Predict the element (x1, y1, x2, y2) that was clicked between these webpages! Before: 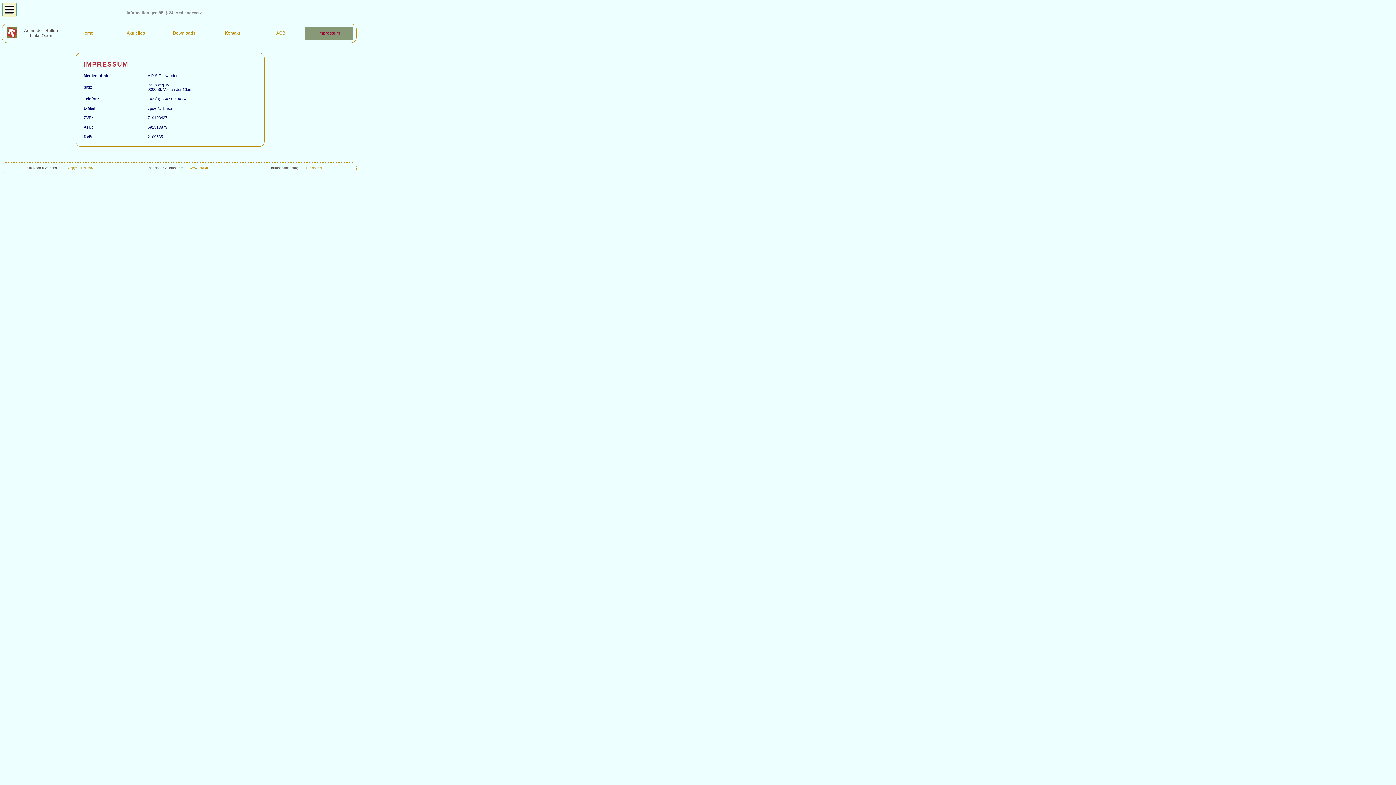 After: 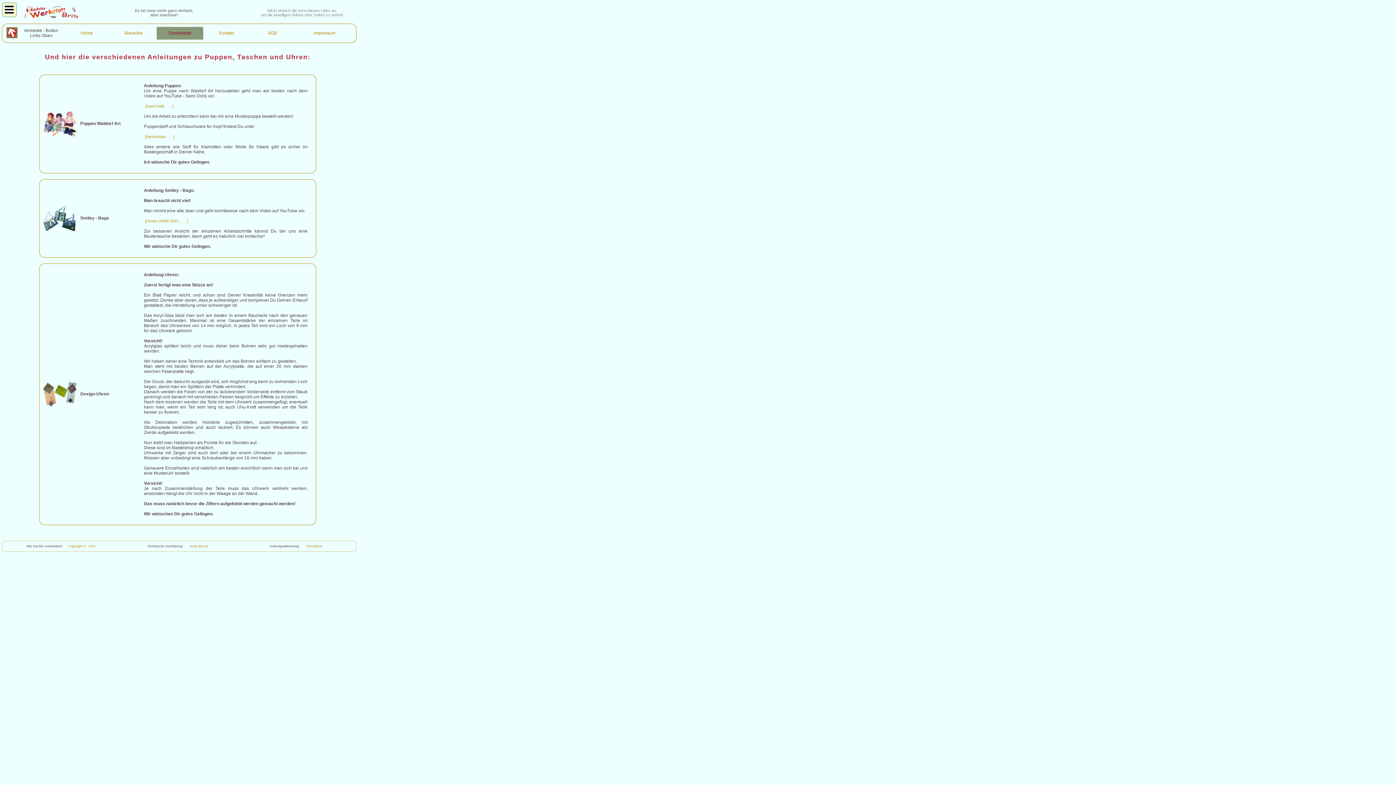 Action: label: Downloads bbox: (169, 26, 199, 39)